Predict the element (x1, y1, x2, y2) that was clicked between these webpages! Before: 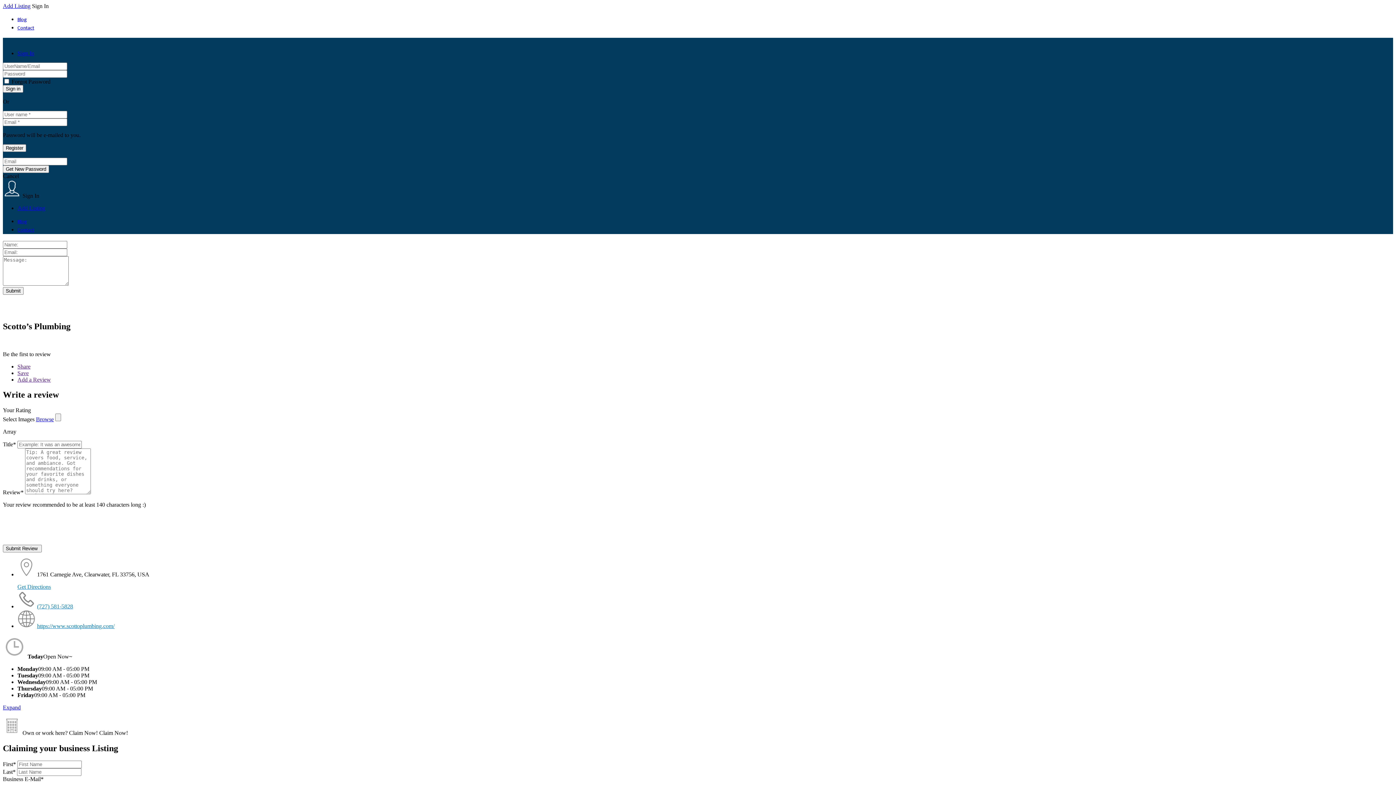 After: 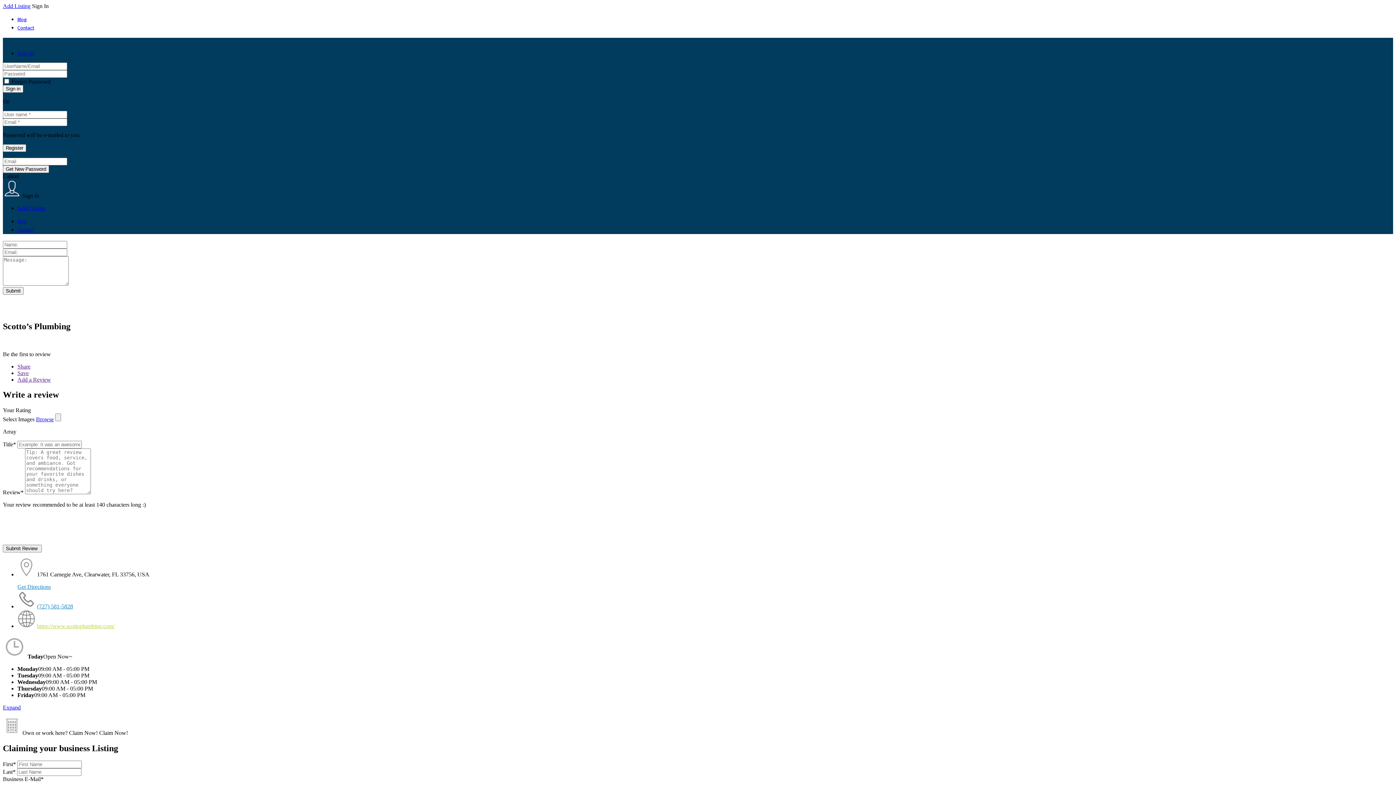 Action: label: https://www.scottoplumbing.com/ bbox: (37, 623, 114, 629)